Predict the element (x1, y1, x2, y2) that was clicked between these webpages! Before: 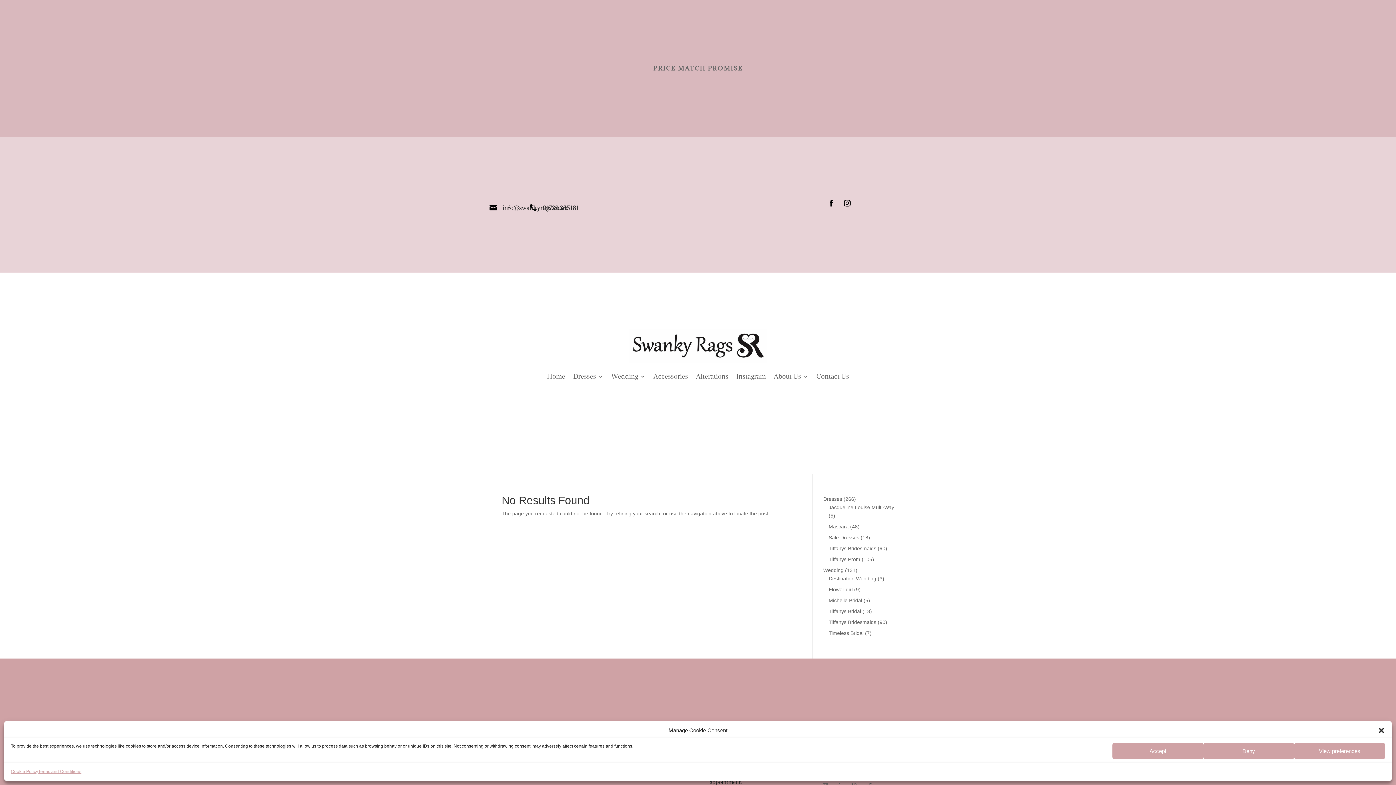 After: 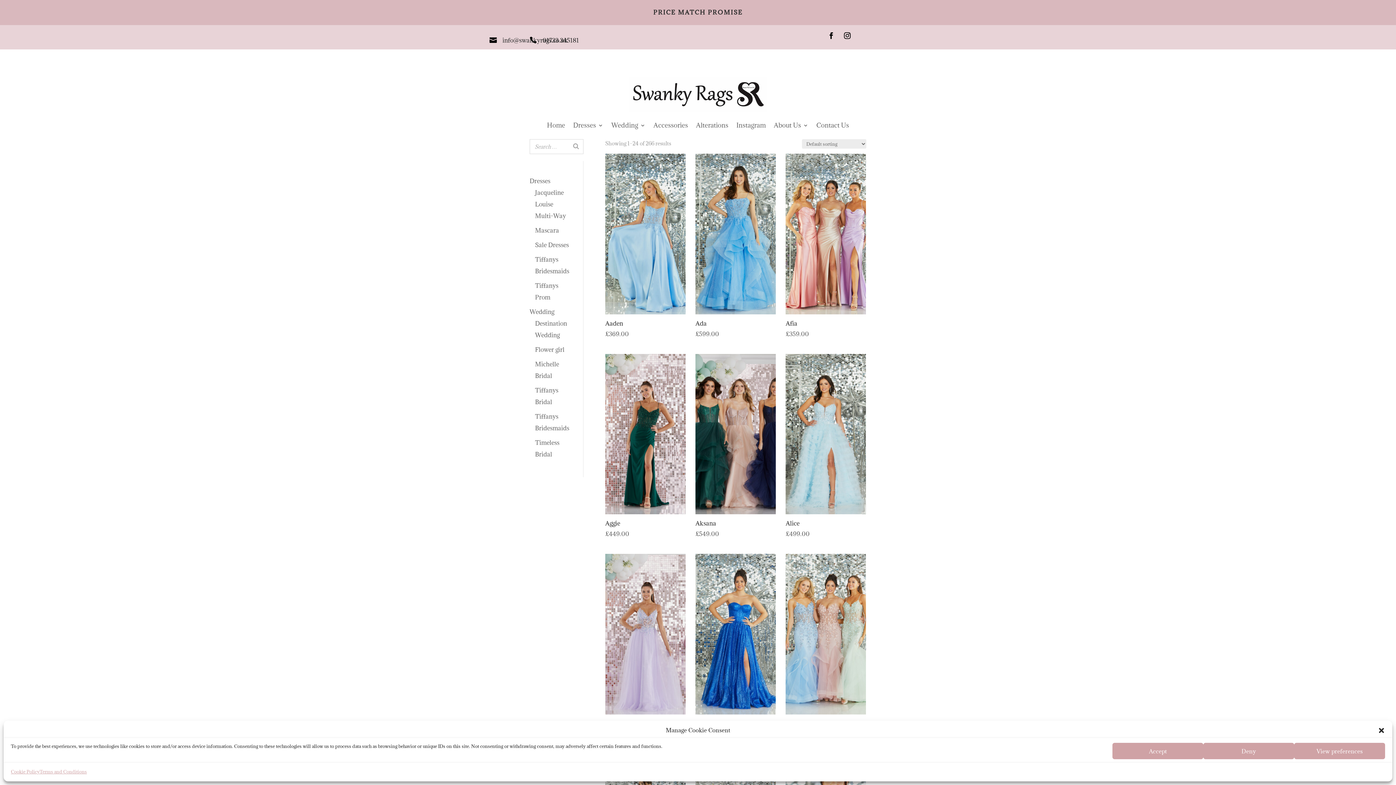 Action: bbox: (823, 496, 842, 502) label: Dresses